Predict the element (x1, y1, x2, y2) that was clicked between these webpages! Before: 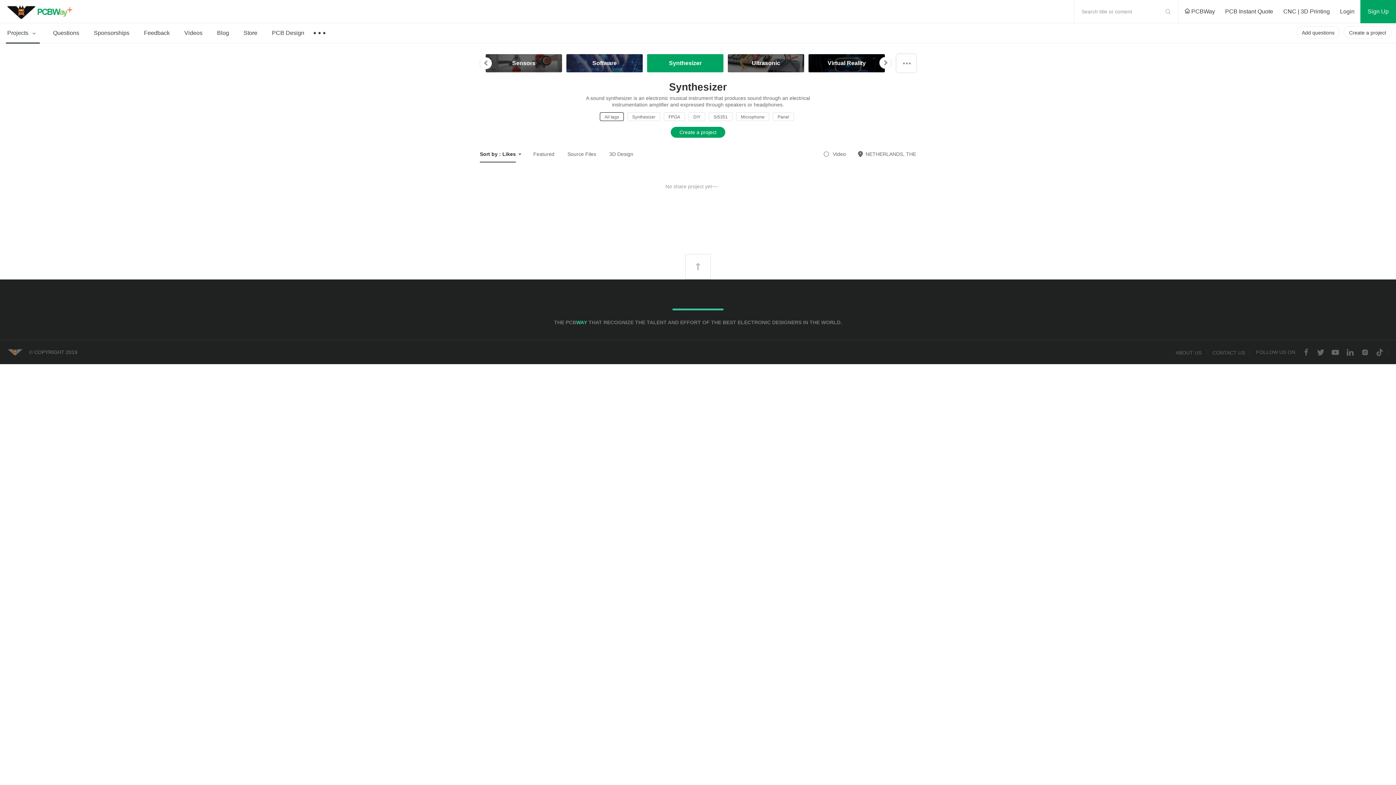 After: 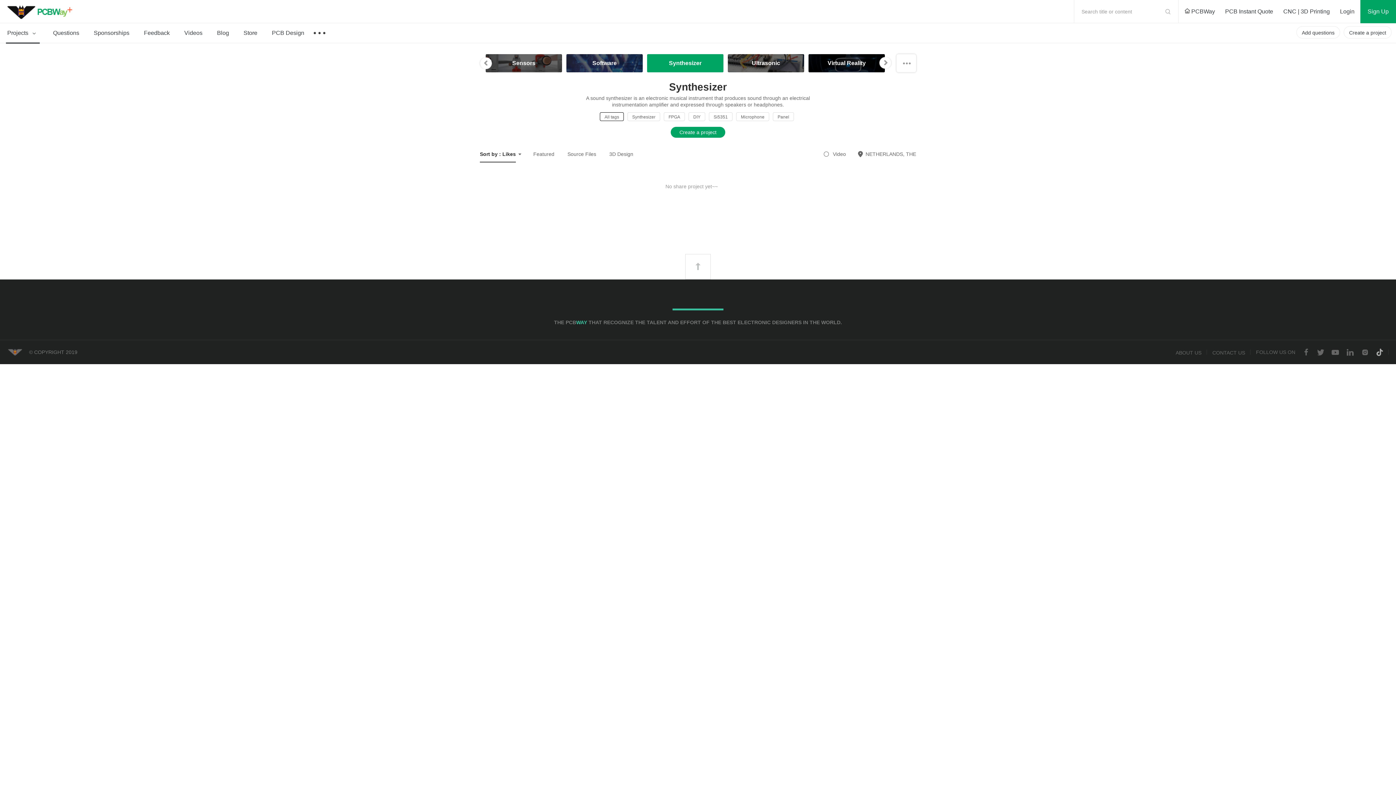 Action: bbox: (1376, 348, 1383, 357)